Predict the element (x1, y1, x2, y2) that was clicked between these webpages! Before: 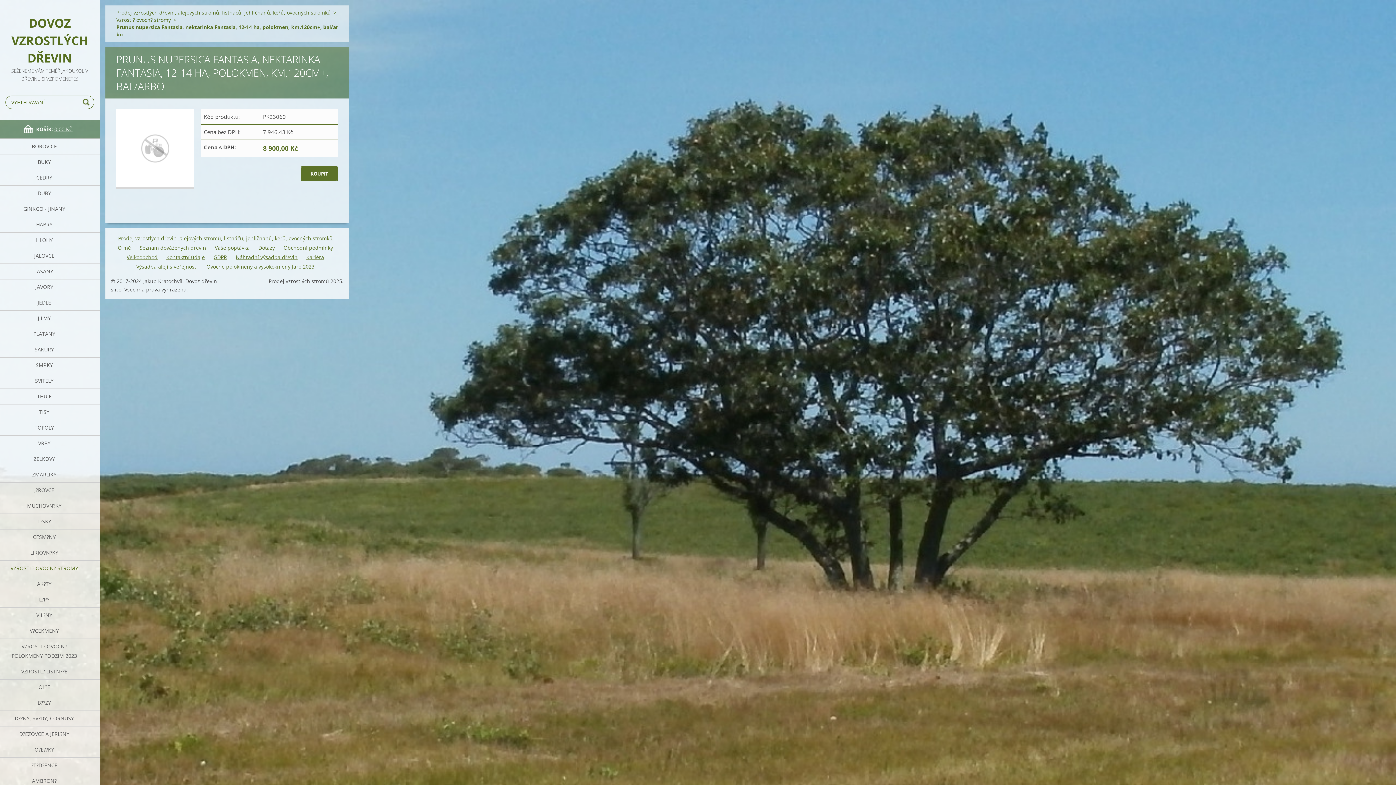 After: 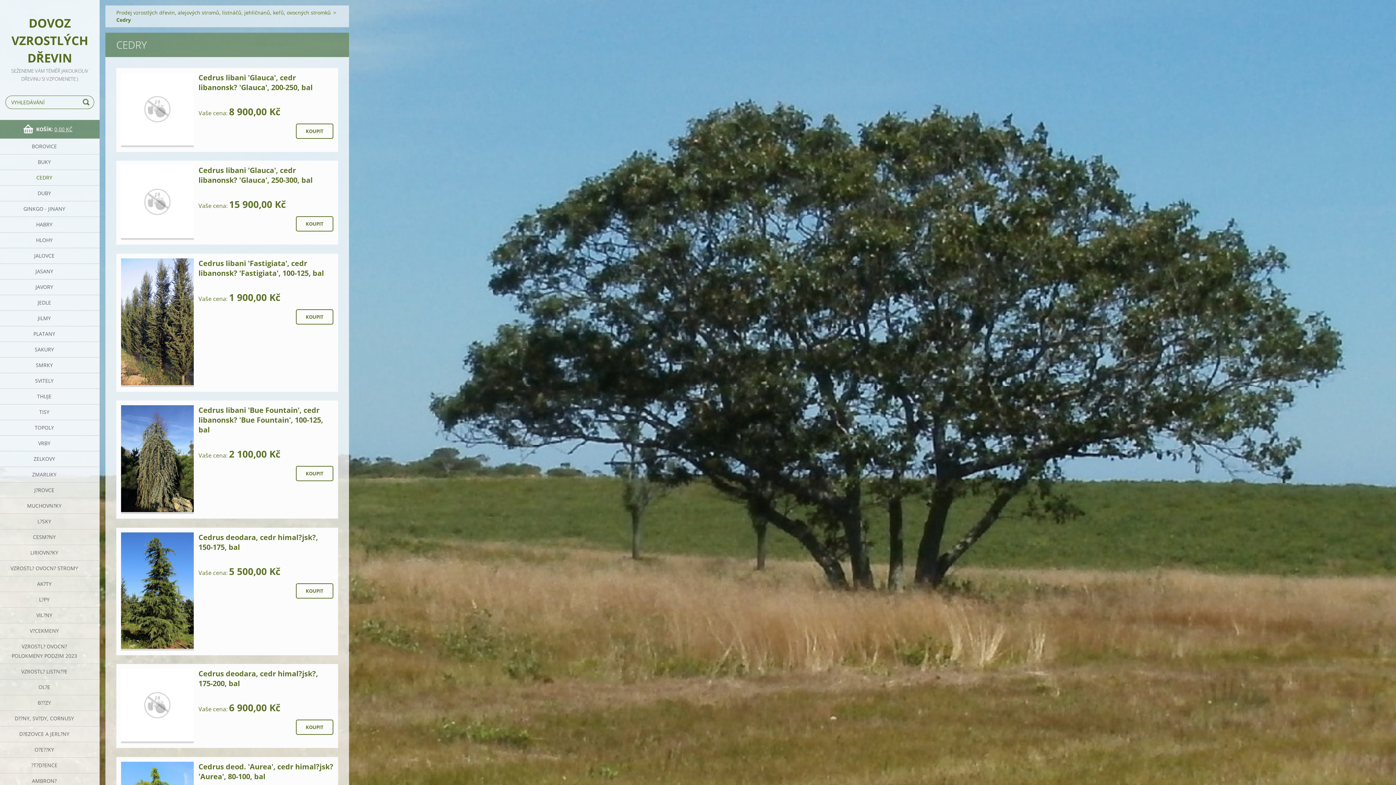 Action: bbox: (0, 170, 99, 185) label: CEDRY